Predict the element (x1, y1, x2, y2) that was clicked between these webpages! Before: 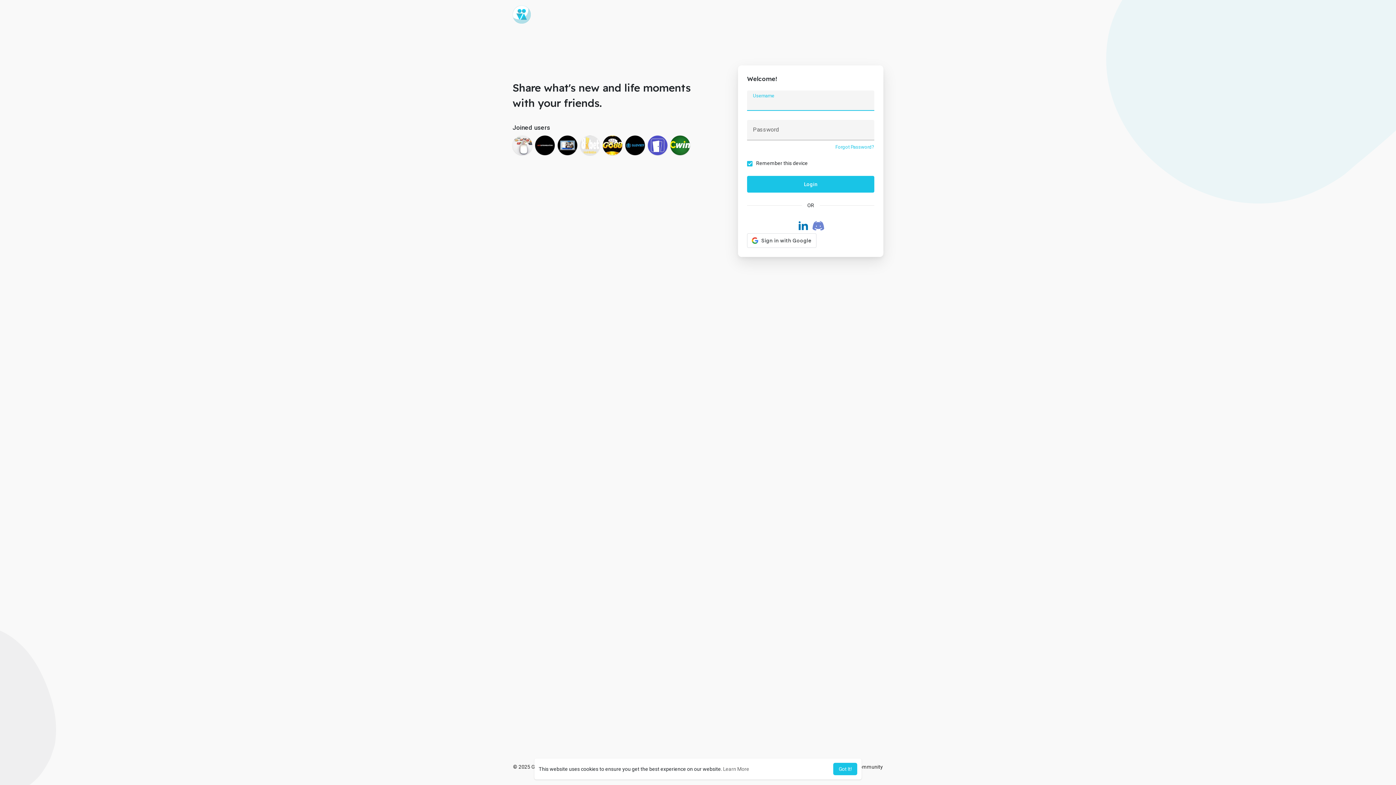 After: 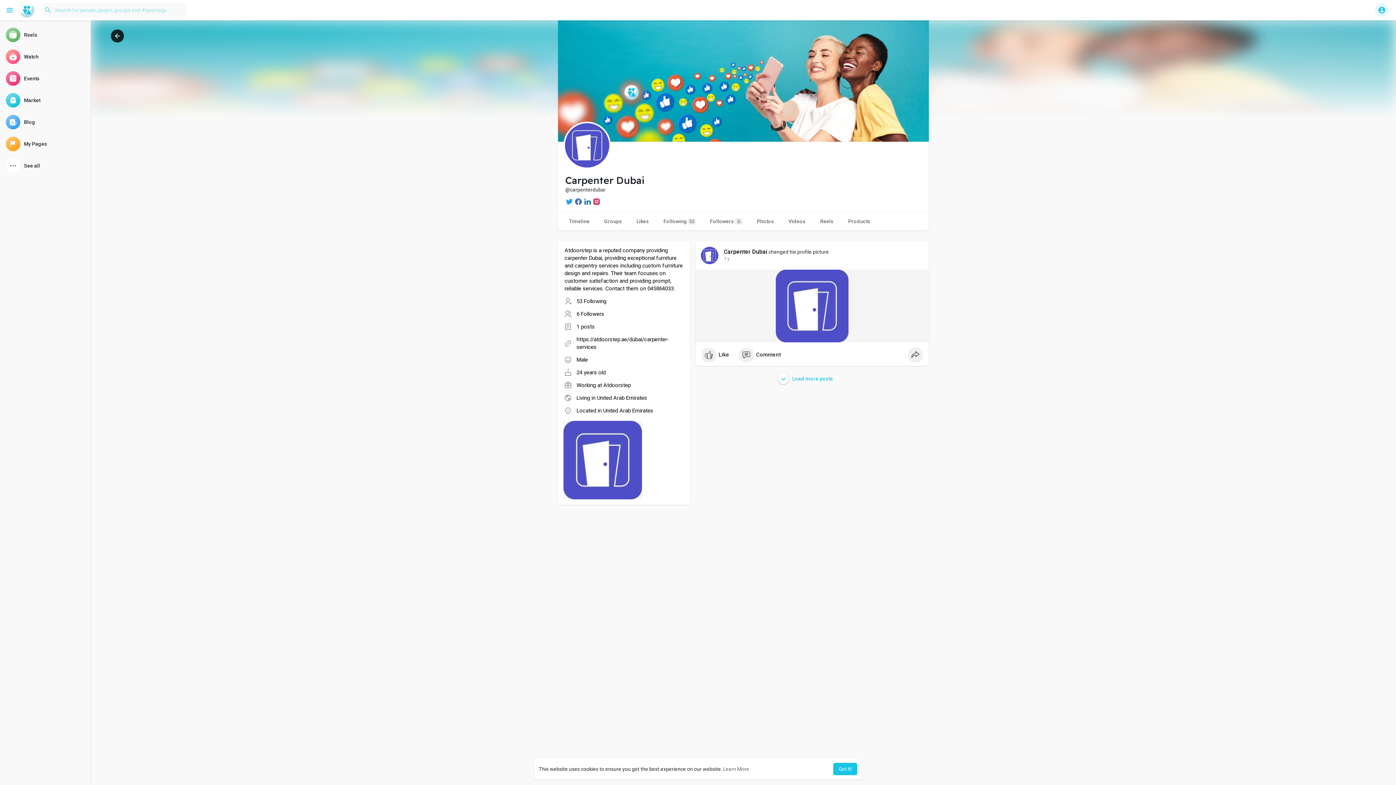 Action: bbox: (648, 135, 667, 155)